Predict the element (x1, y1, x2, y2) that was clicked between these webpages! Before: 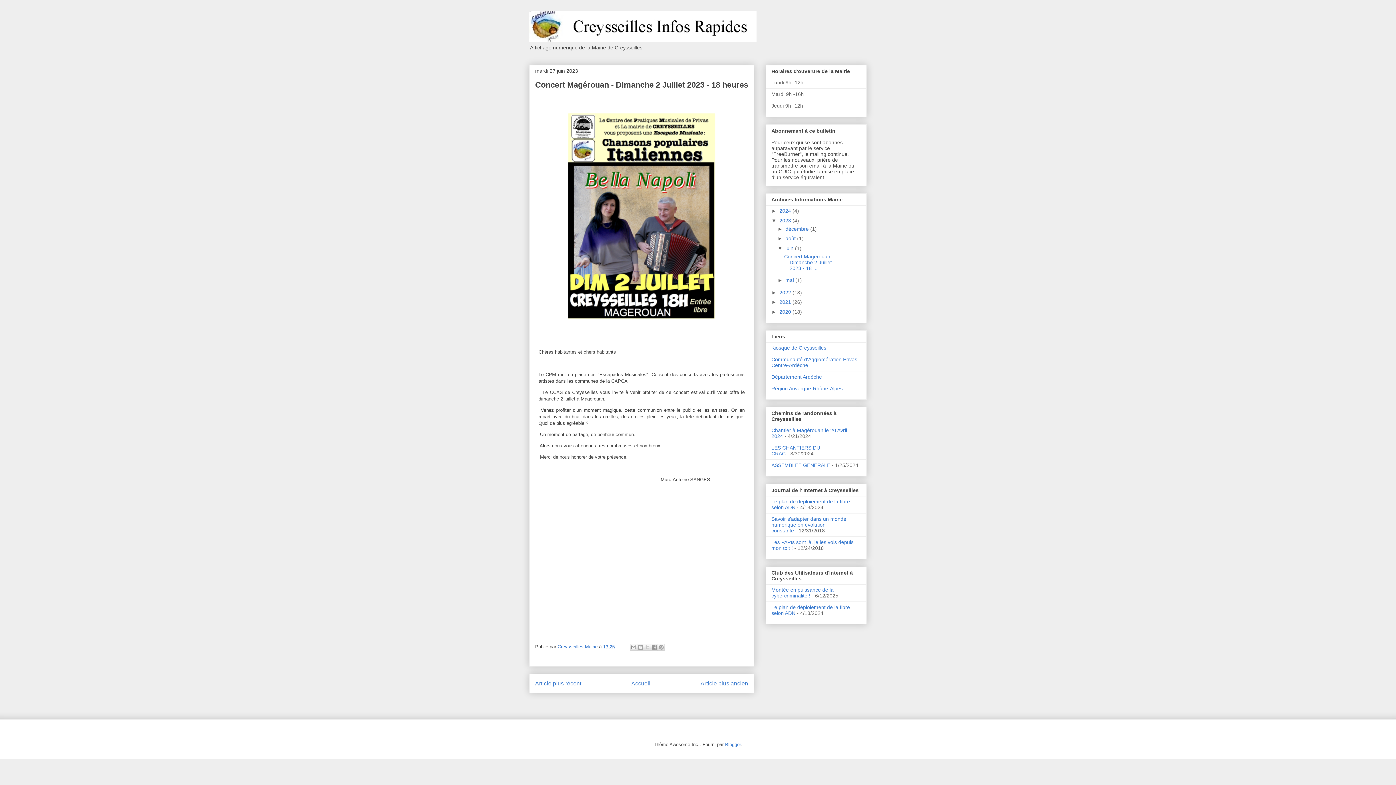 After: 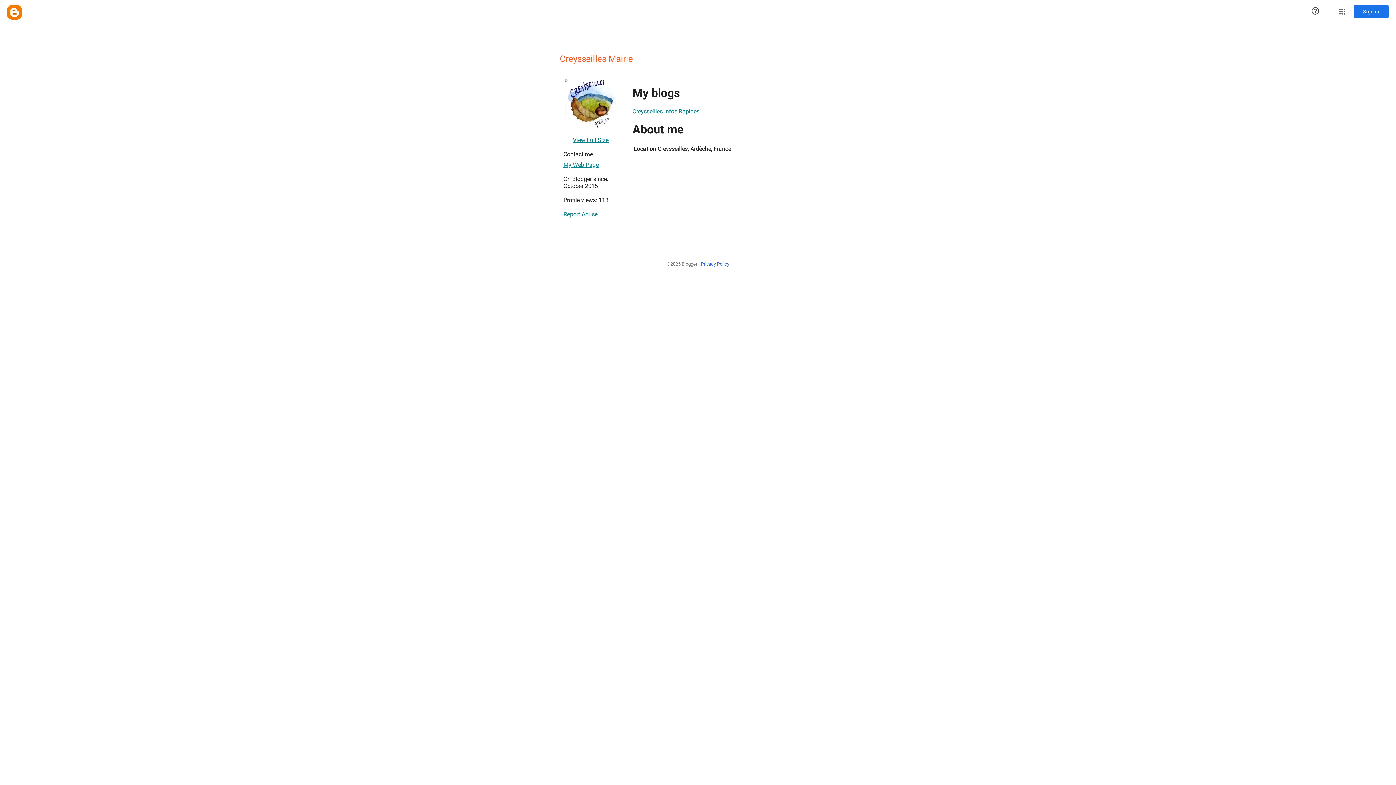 Action: bbox: (557, 644, 599, 649) label: Creysseilles Mairie 